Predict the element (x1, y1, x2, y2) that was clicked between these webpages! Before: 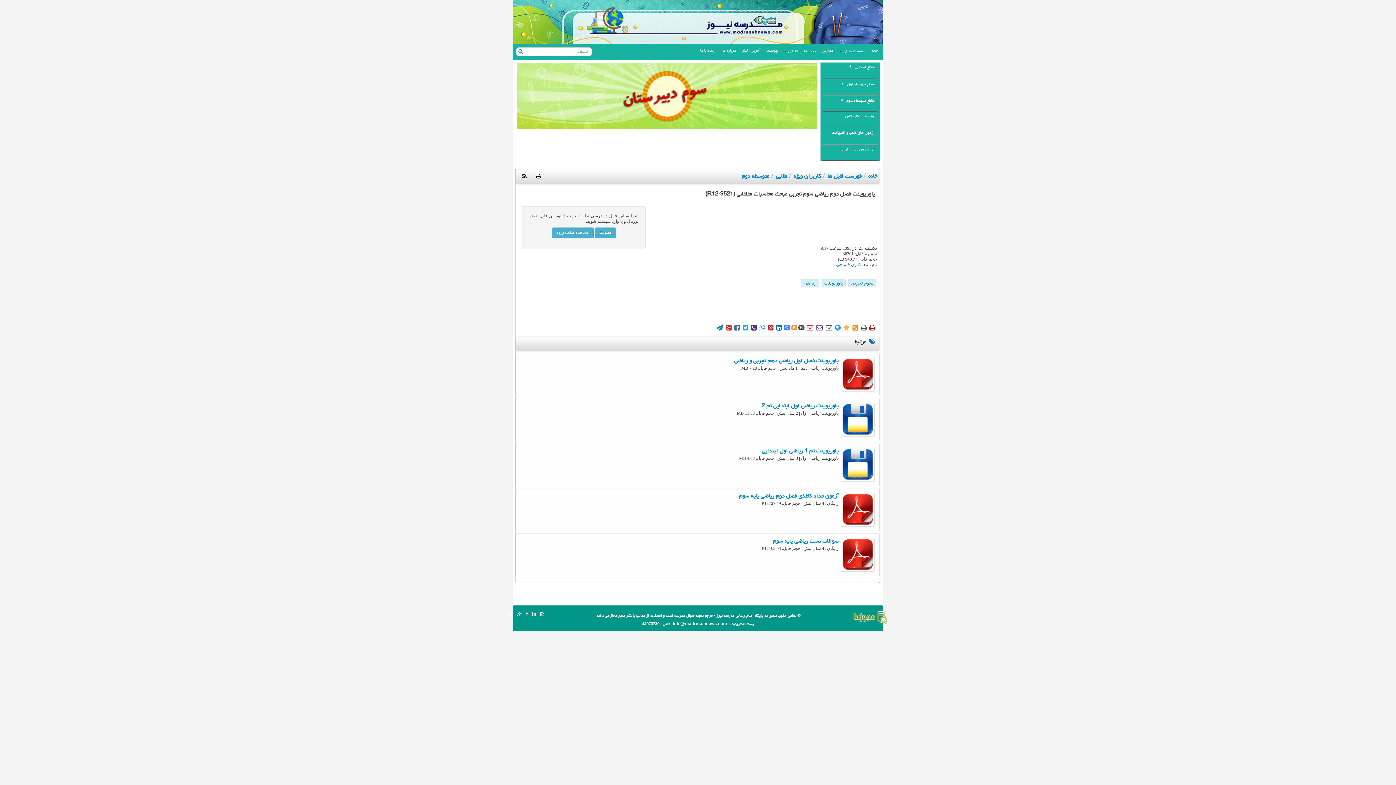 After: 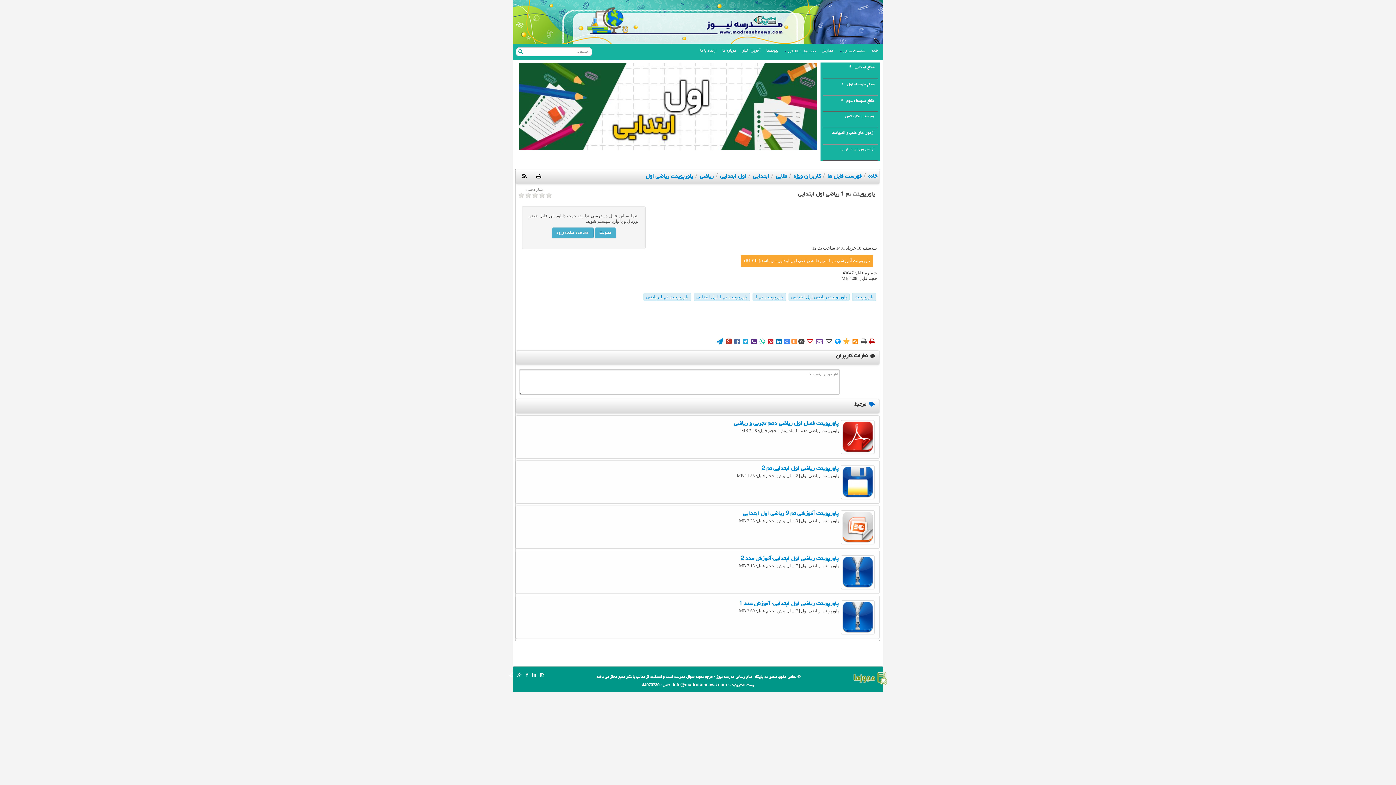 Action: label: پاورپوینت تم 1 ریاضی اول ابتدایی bbox: (519, 447, 876, 456)